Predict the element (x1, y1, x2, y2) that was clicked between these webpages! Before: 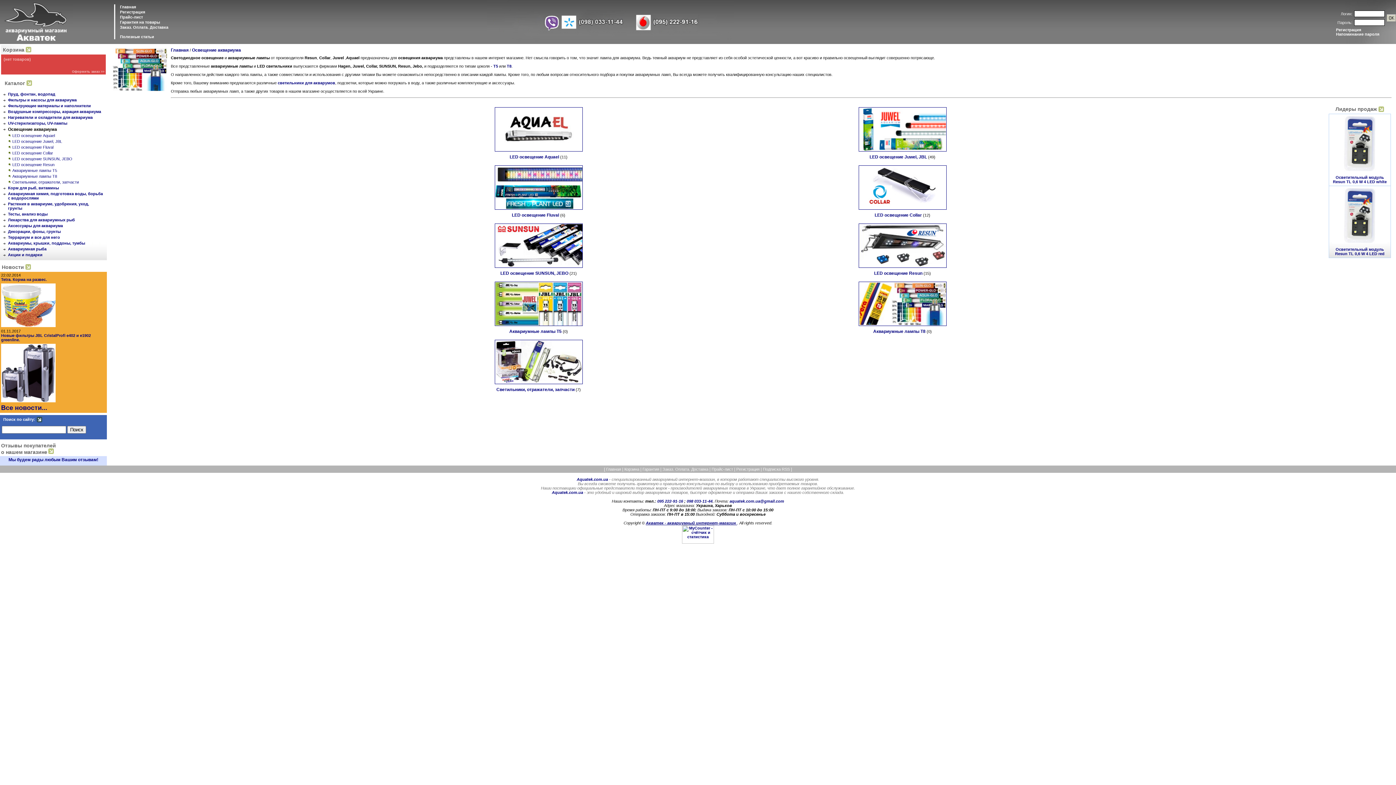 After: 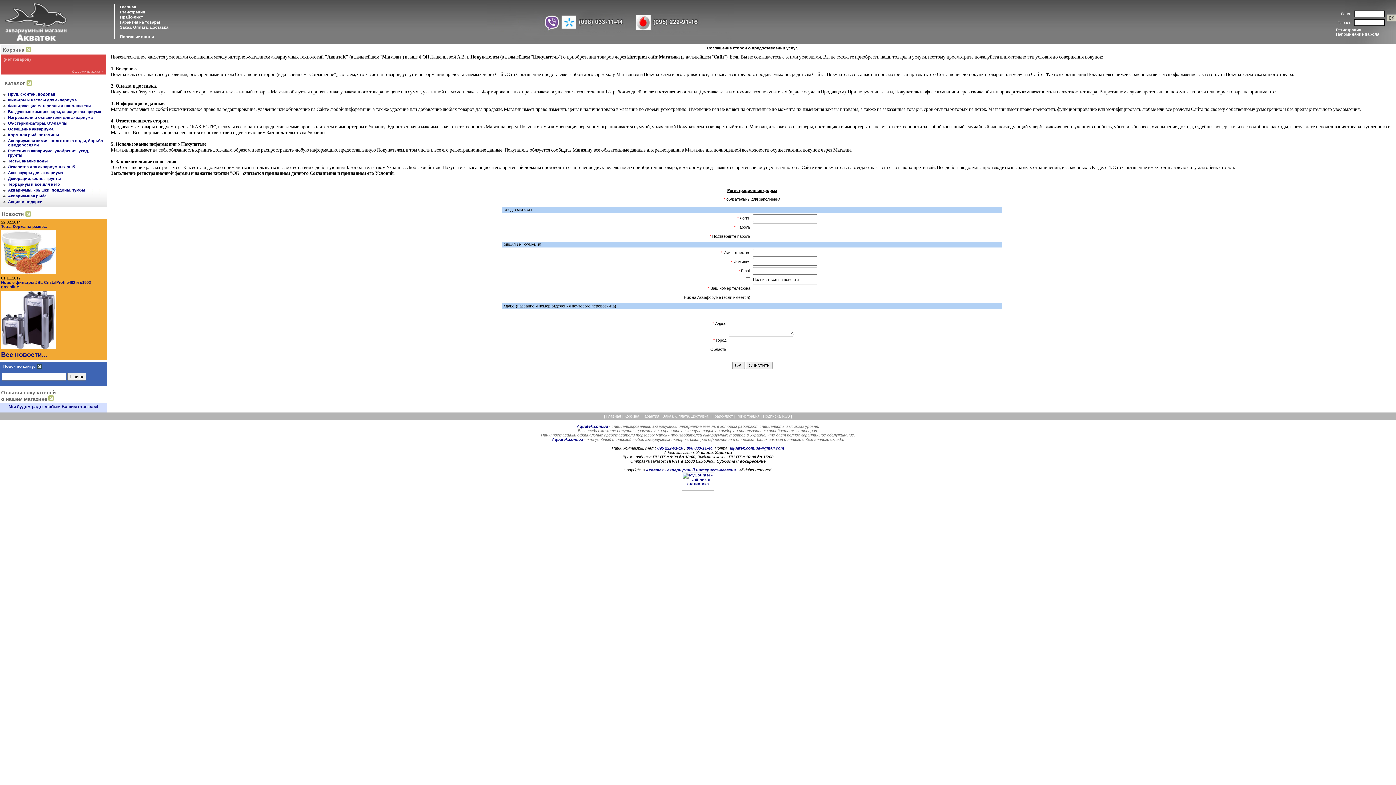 Action: label: Регистрация bbox: (1336, 27, 1361, 32)